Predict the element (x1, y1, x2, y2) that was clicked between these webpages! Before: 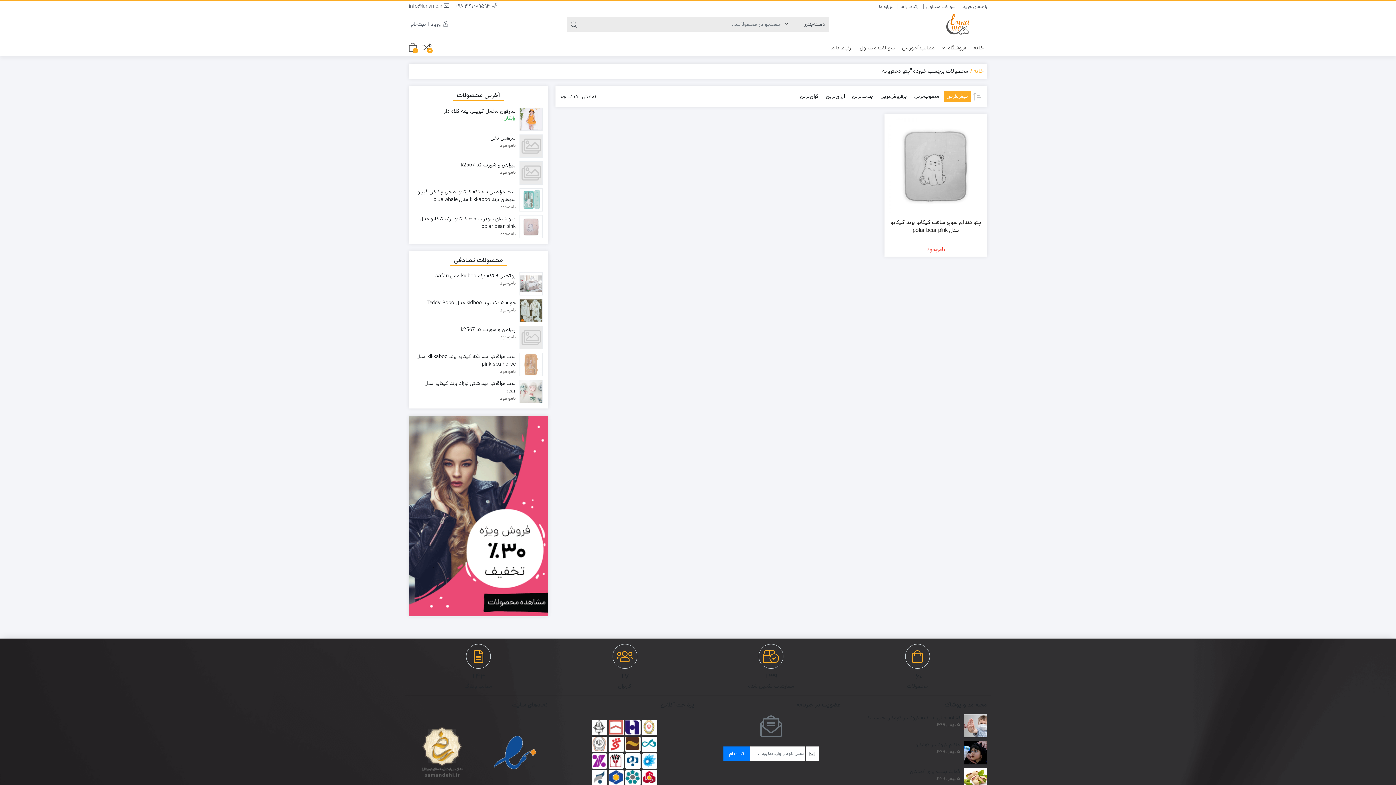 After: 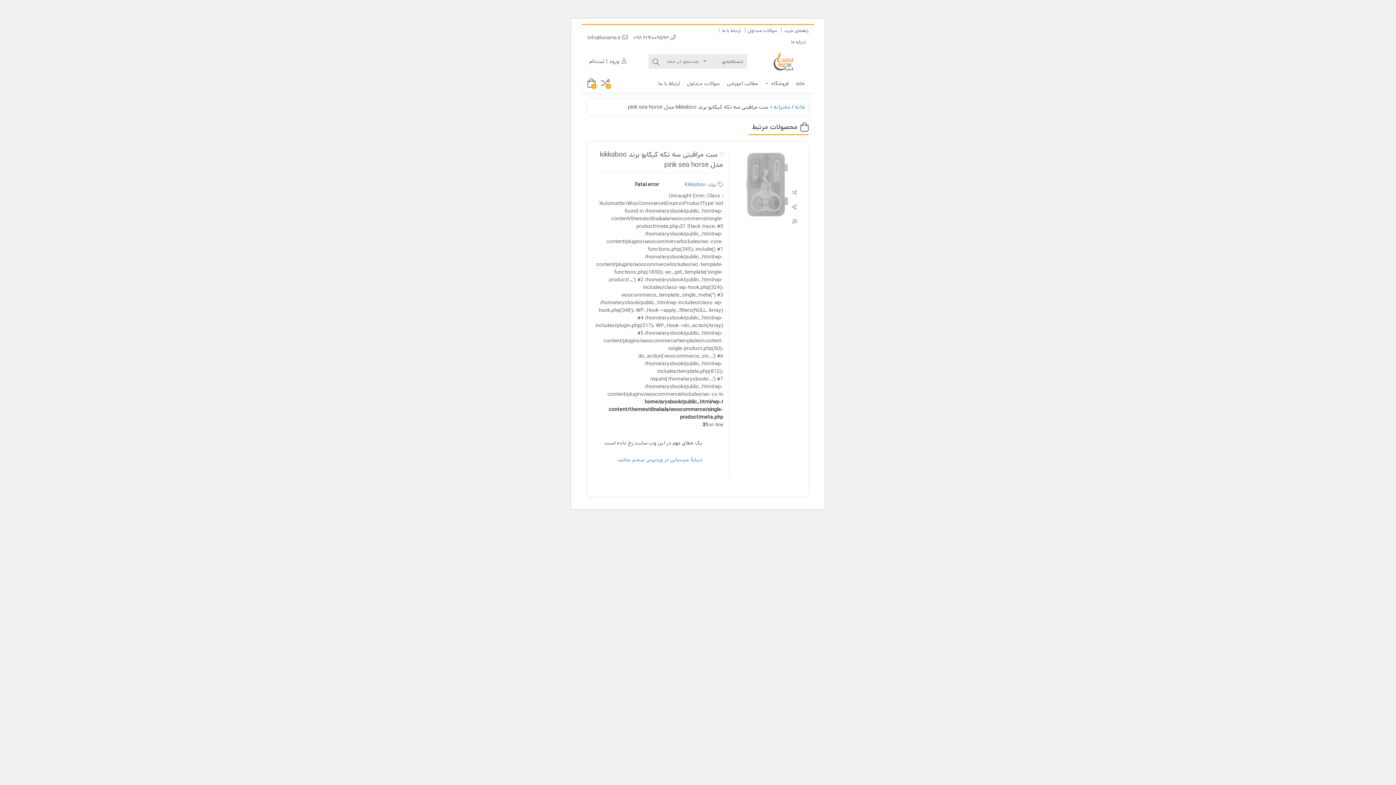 Action: bbox: (414, 353, 542, 375) label: ست مراقبتی سه تکه کیکابو برند kikkaboo مدل pink sea horse
ناموجود